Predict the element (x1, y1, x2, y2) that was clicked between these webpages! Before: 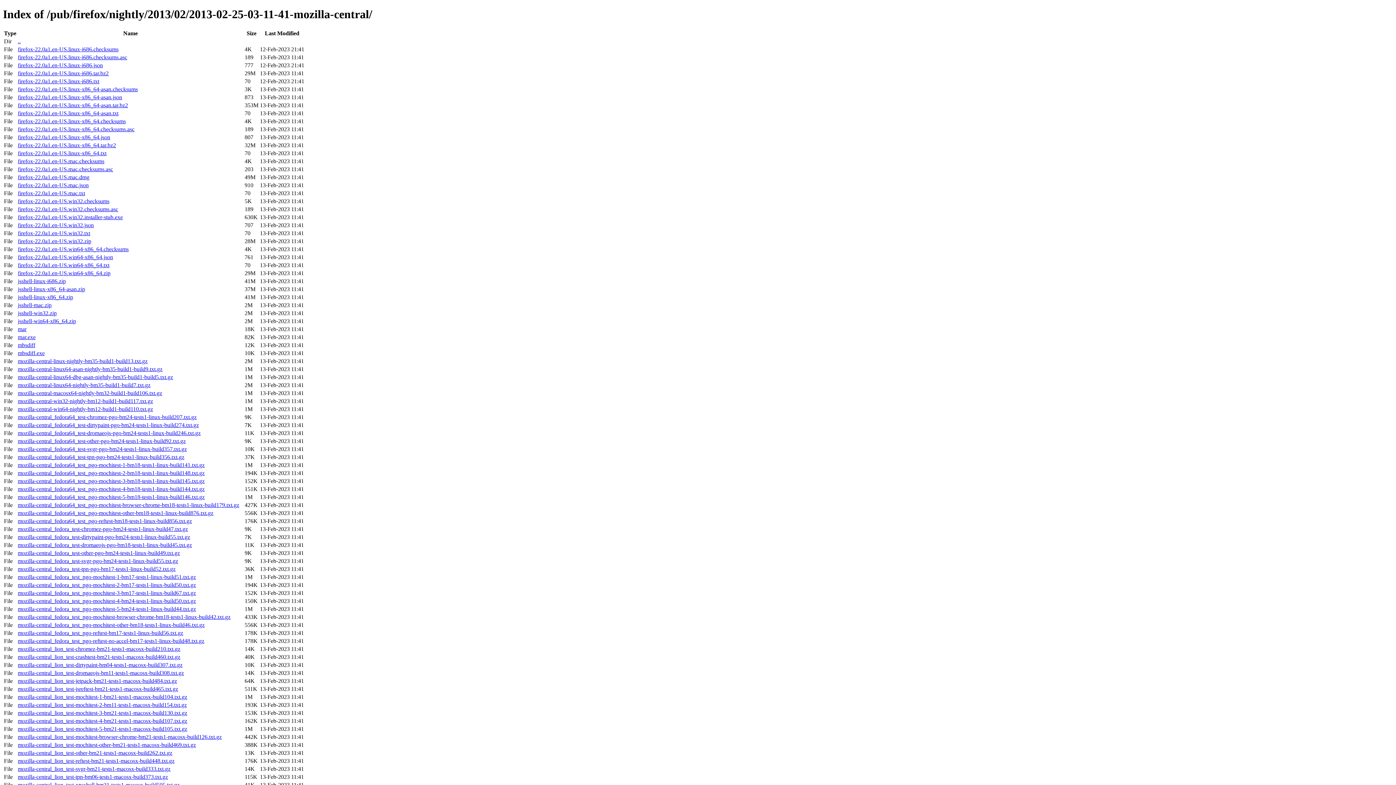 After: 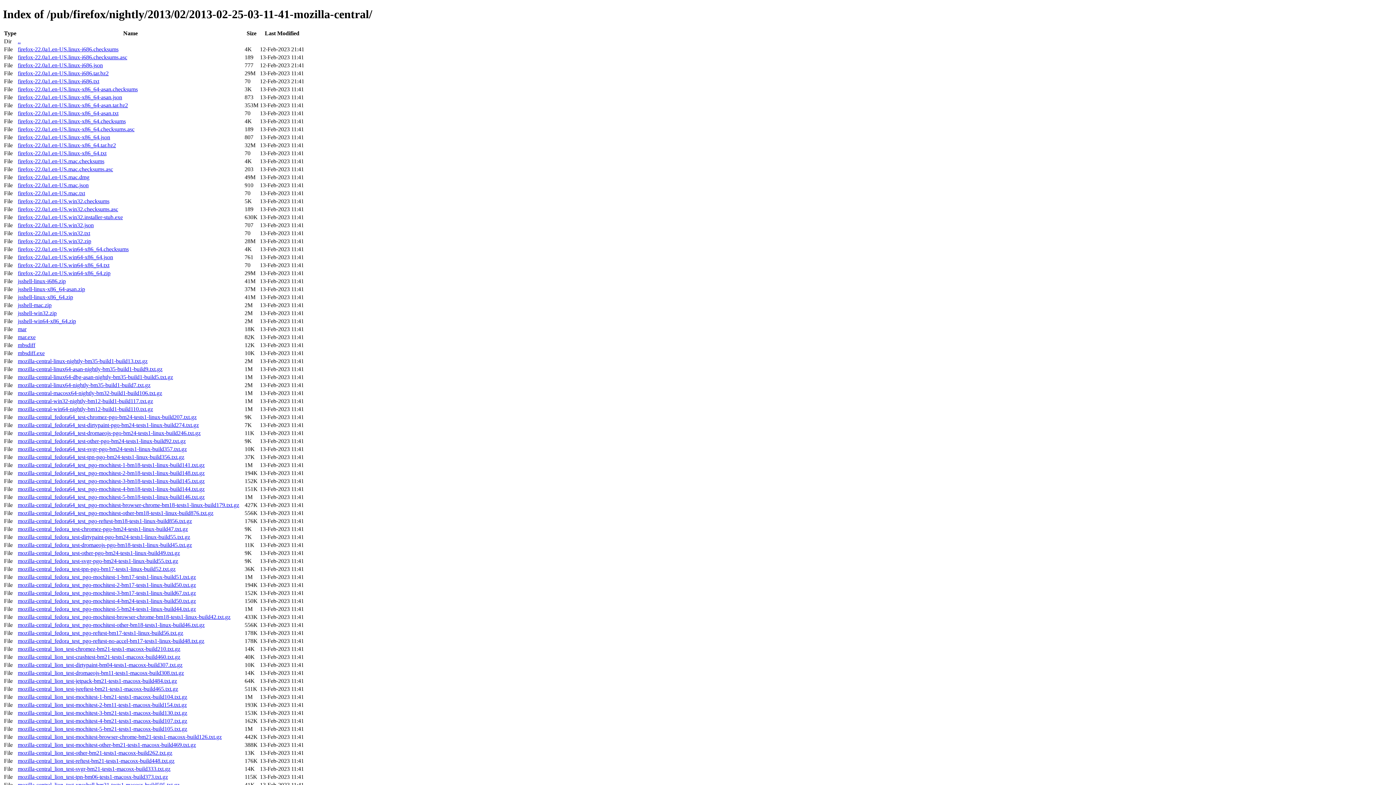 Action: bbox: (17, 742, 196, 748) label: mozilla-central_lion_test-mochitest-other-bm21-tests1-macosx-build469.txt.gz